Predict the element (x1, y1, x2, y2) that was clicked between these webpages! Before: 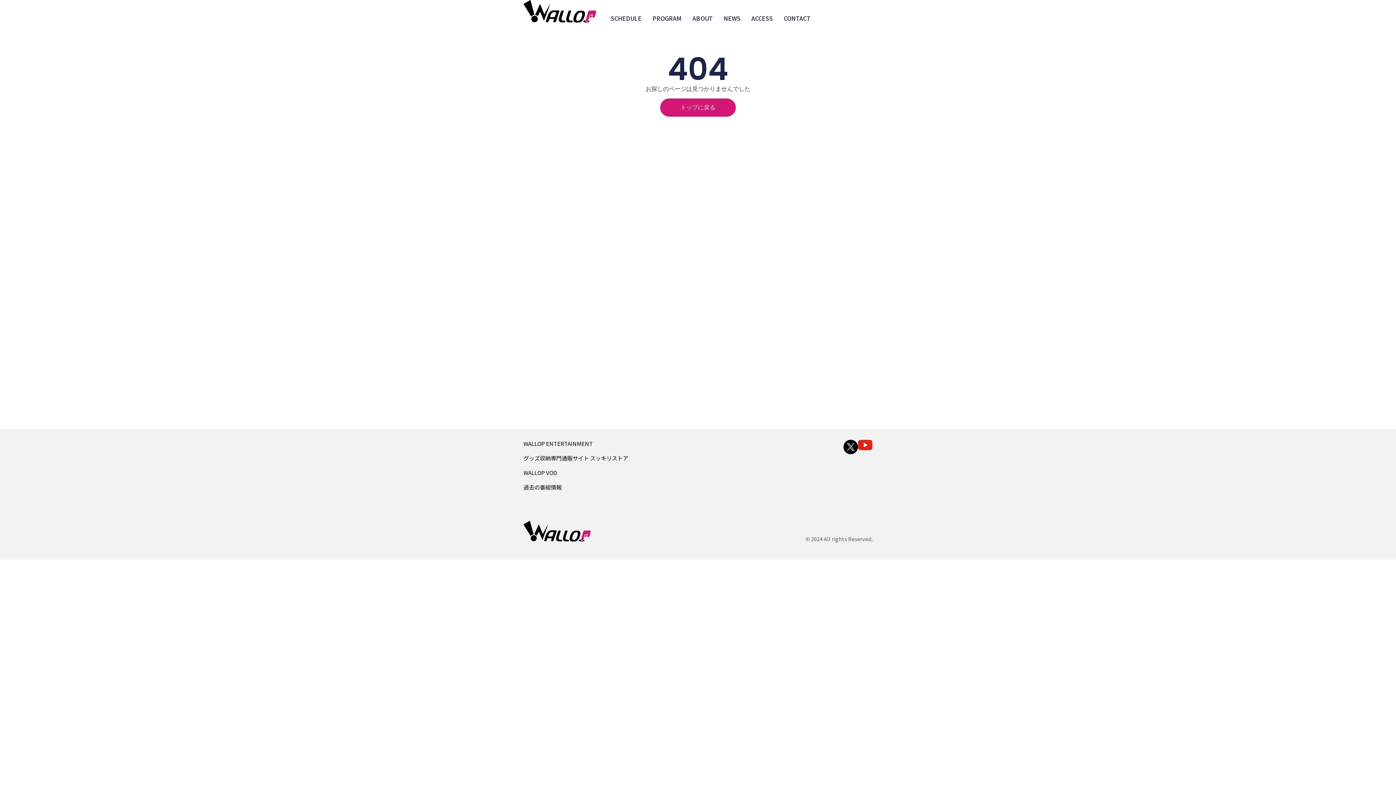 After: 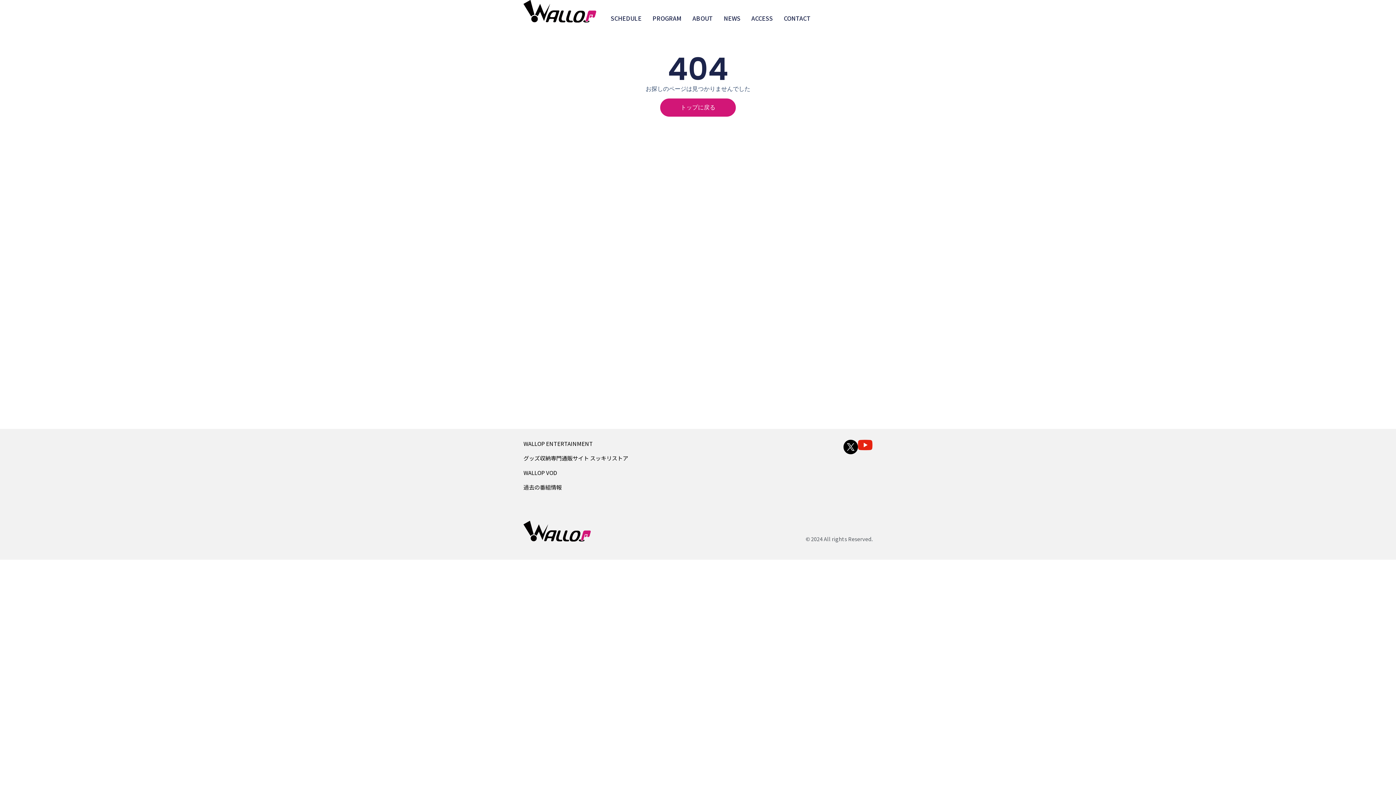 Action: bbox: (858, 440, 872, 450)